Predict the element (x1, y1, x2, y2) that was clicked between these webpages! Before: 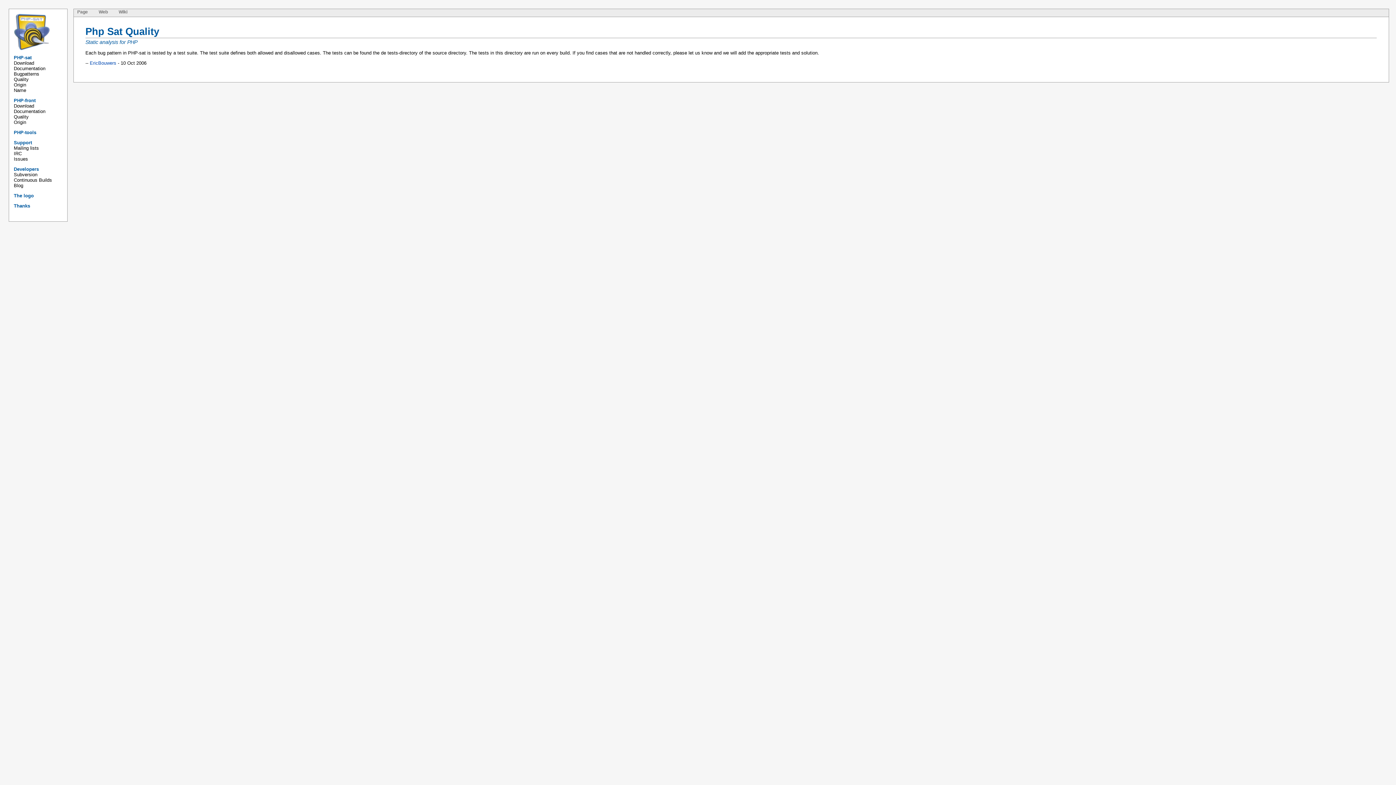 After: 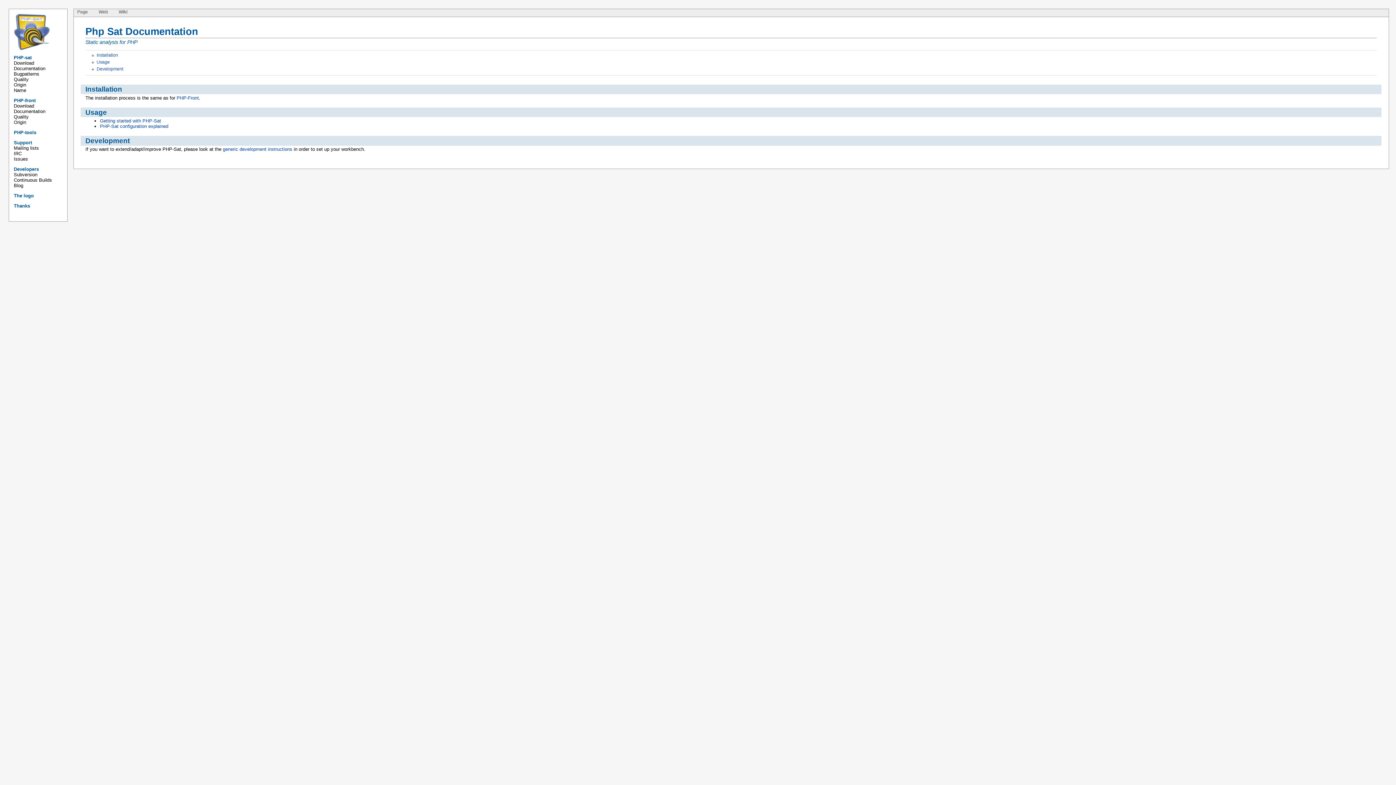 Action: bbox: (13, 65, 67, 71) label: Documentation